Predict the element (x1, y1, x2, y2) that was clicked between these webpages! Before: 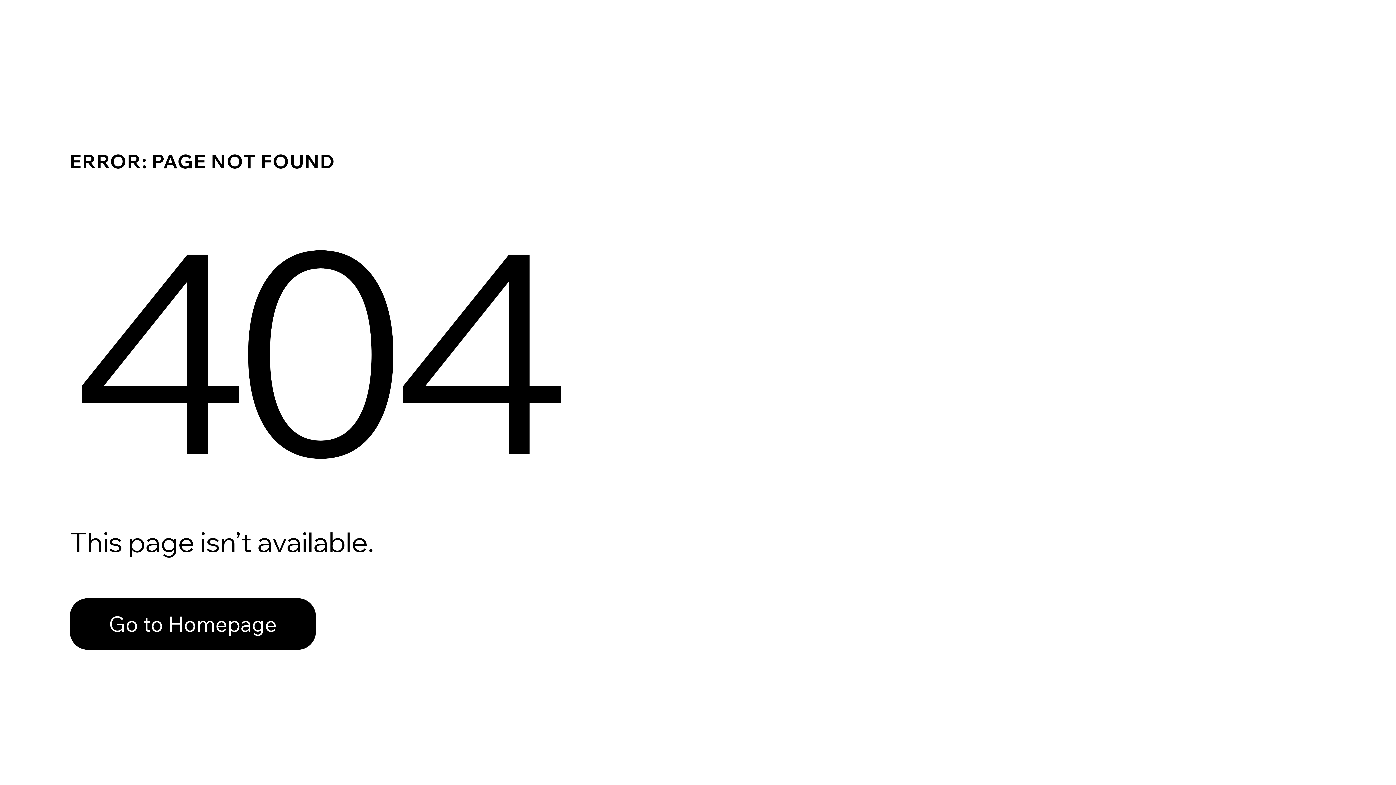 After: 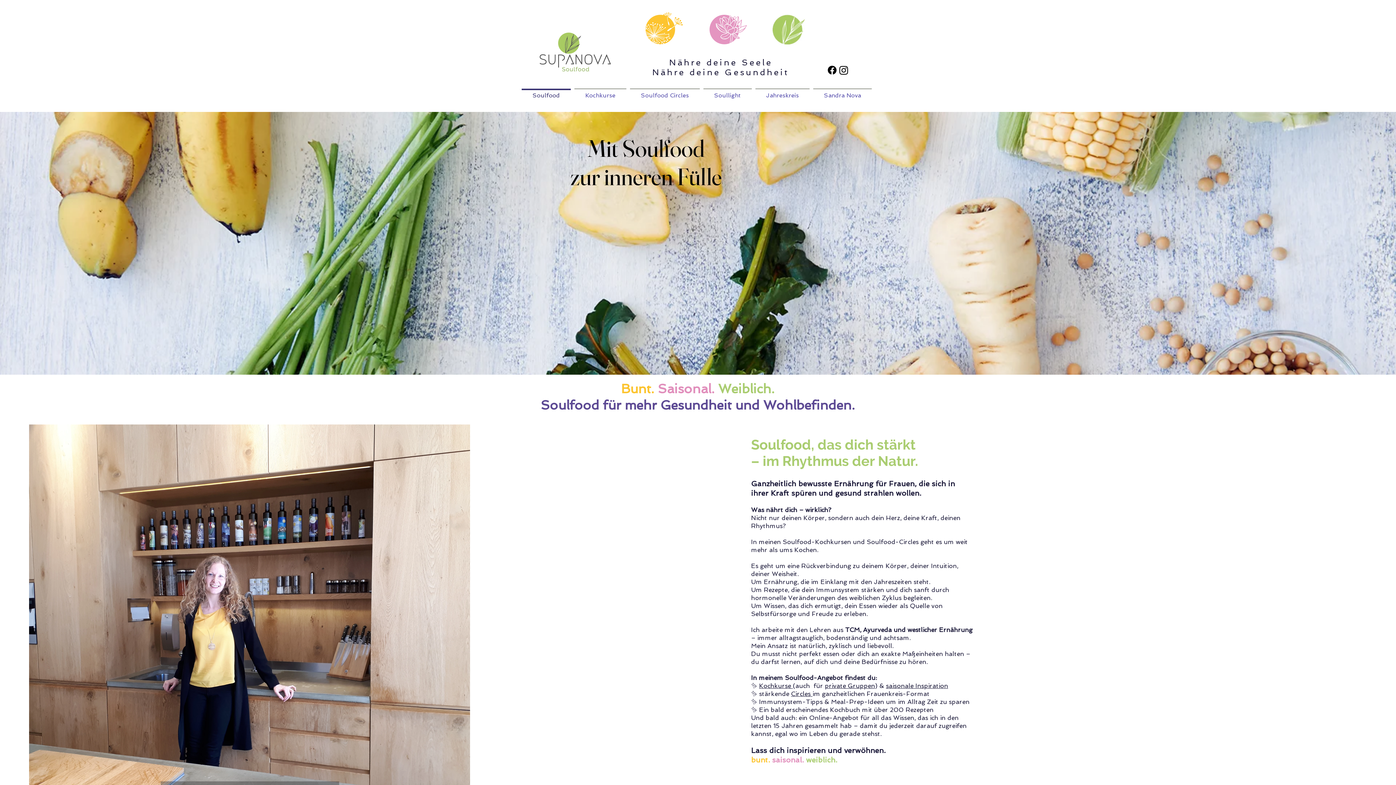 Action: label: Go to Homepage bbox: (69, 598, 316, 650)